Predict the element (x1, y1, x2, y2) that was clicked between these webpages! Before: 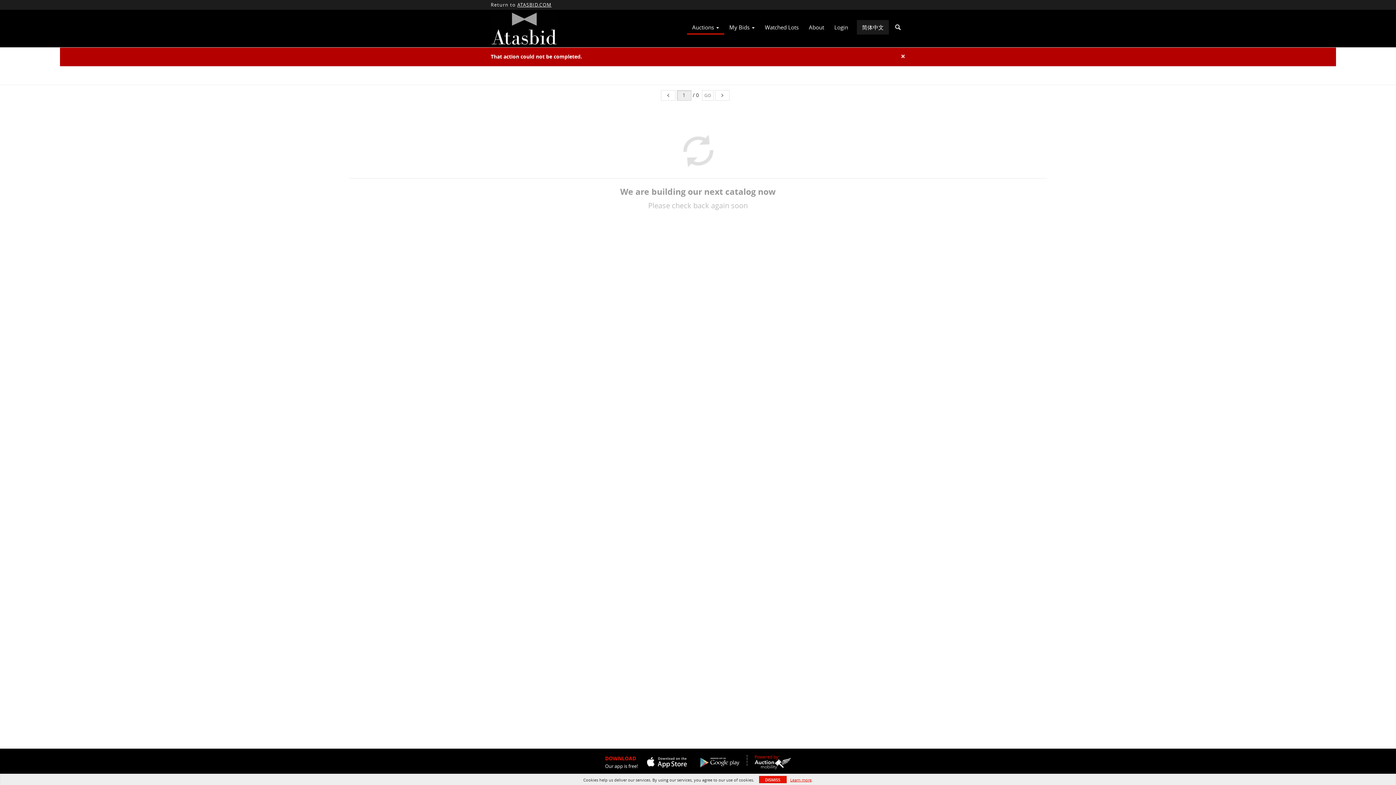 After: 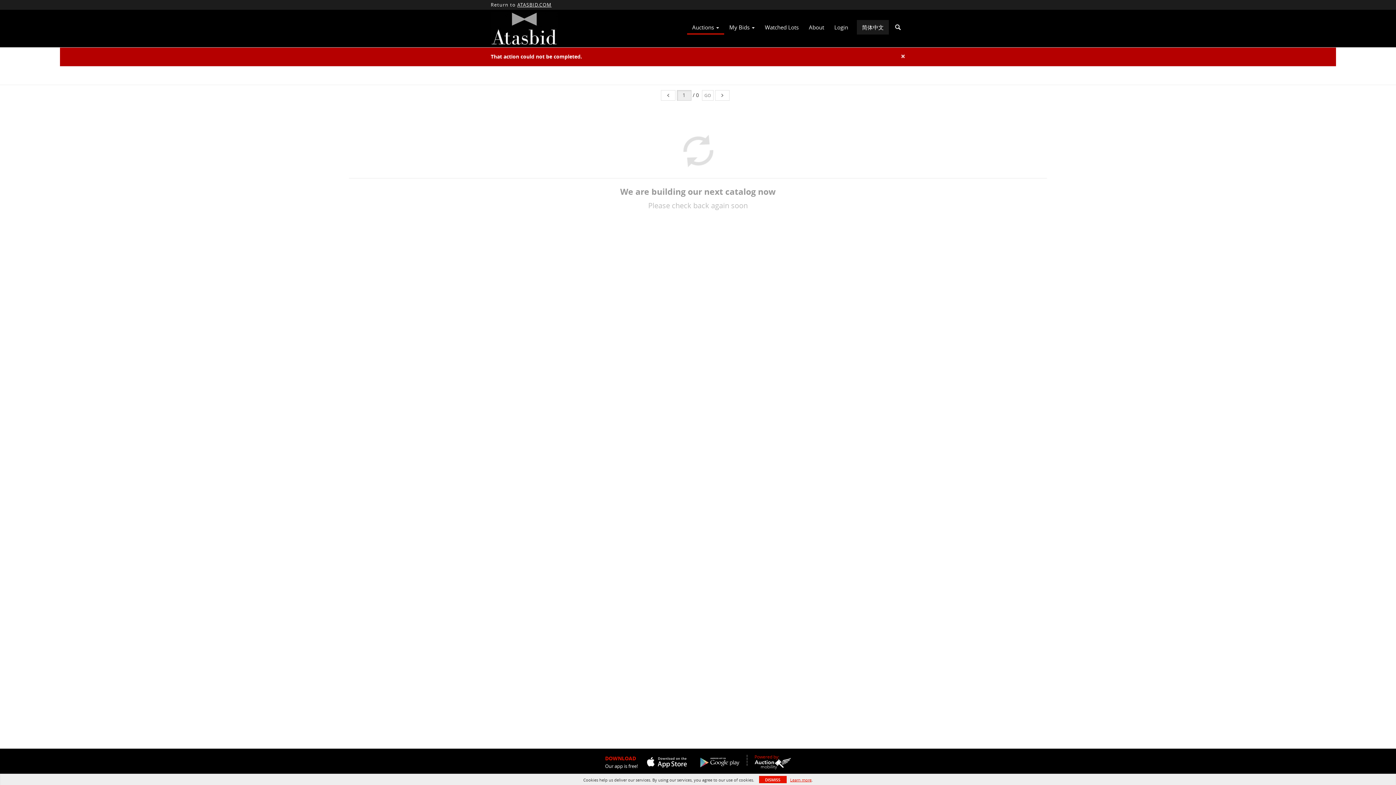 Action: bbox: (638, 755, 691, 769)